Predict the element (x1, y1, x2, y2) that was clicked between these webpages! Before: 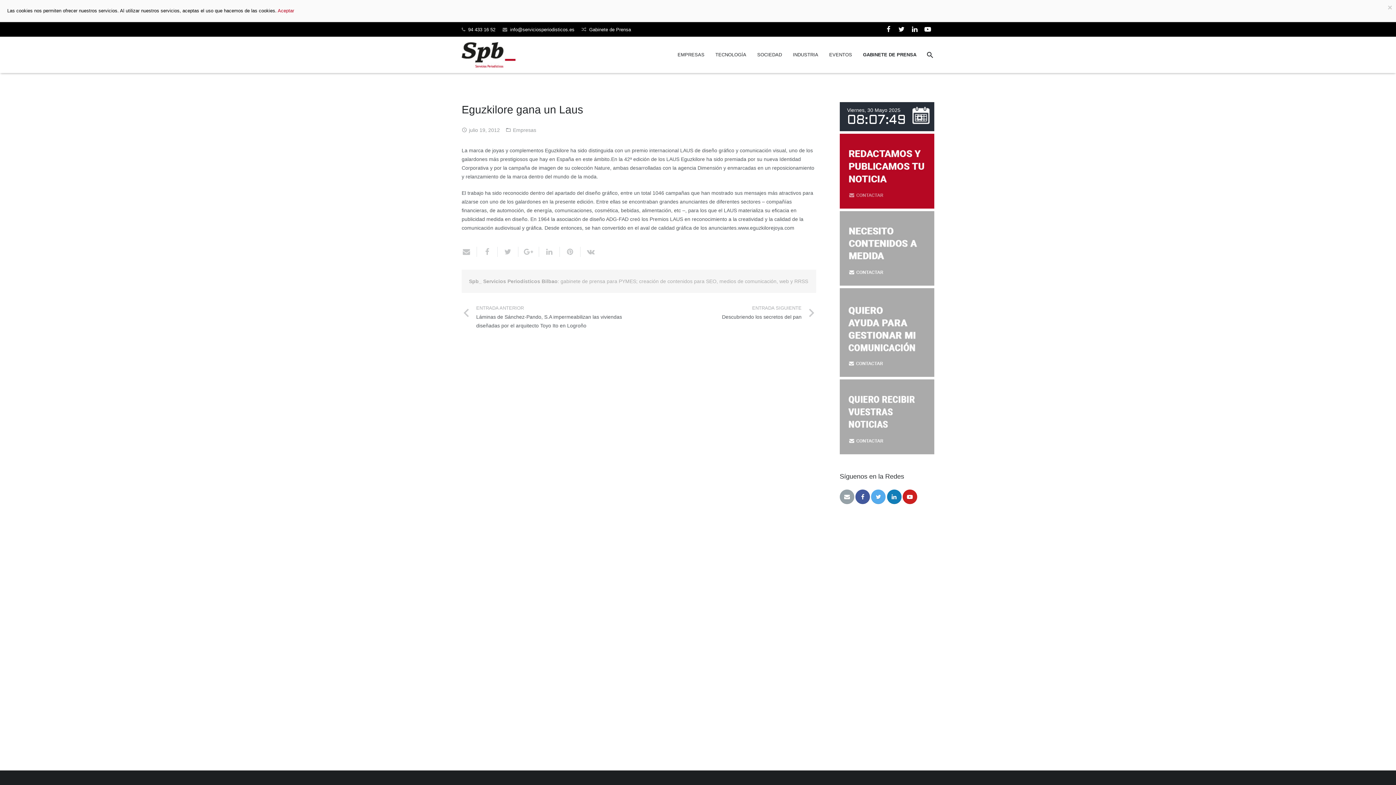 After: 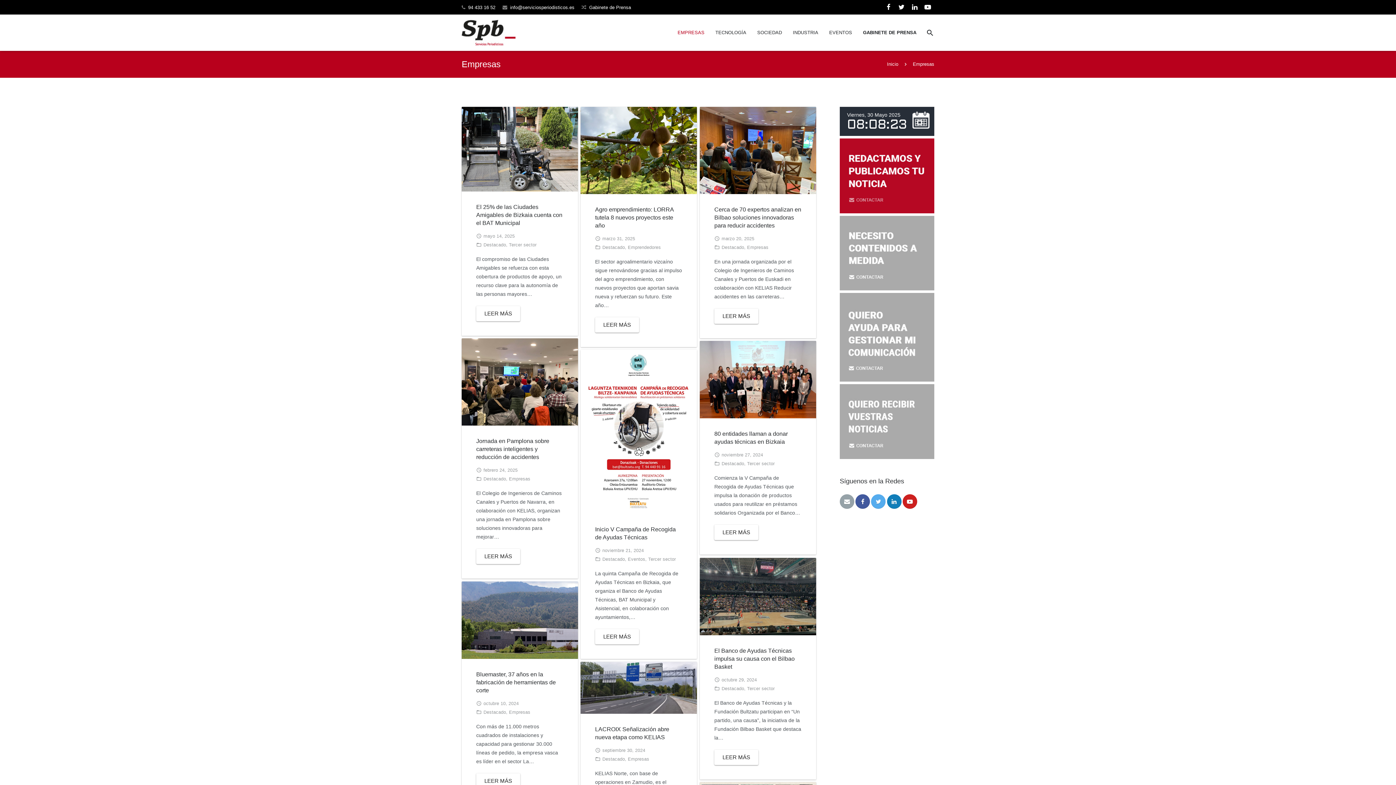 Action: bbox: (672, 36, 710, 73) label: EMPRESAS